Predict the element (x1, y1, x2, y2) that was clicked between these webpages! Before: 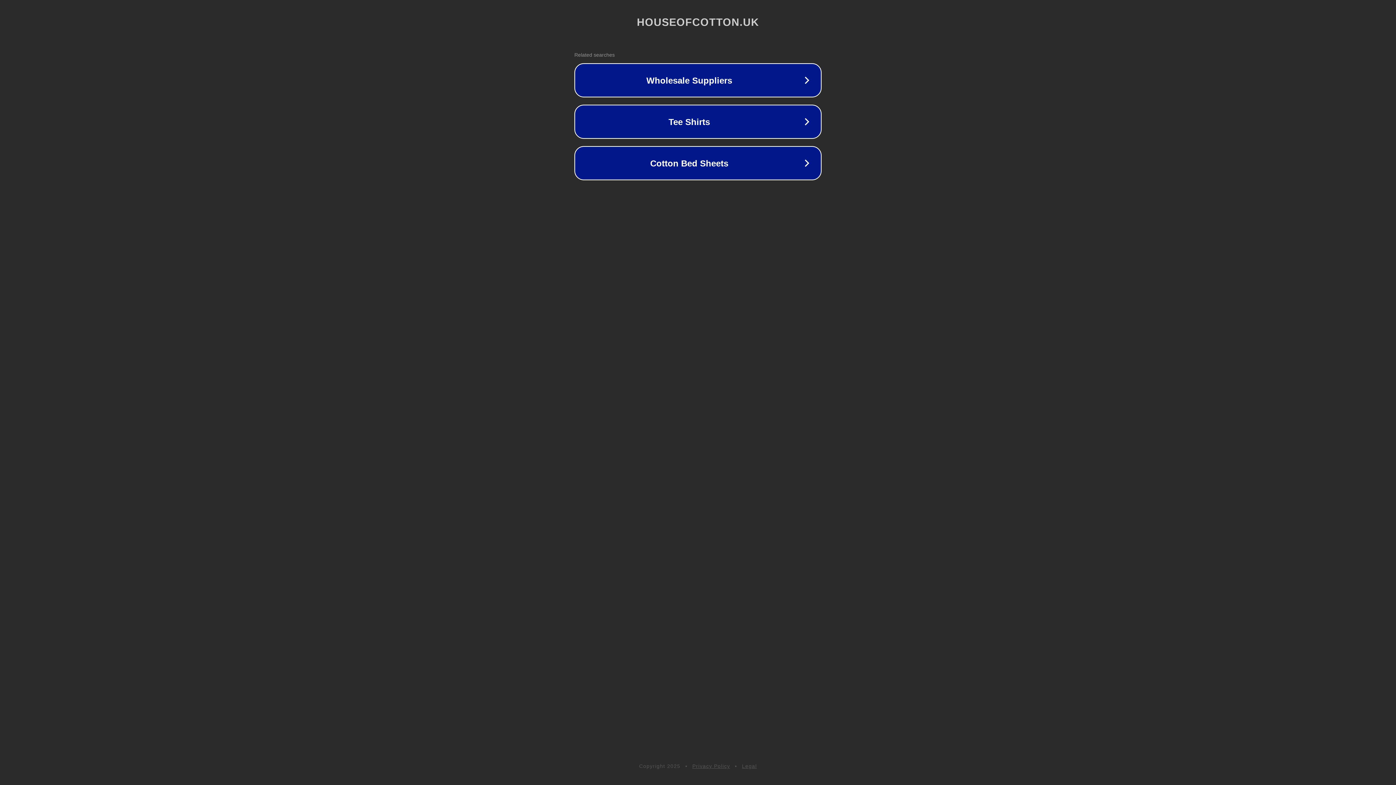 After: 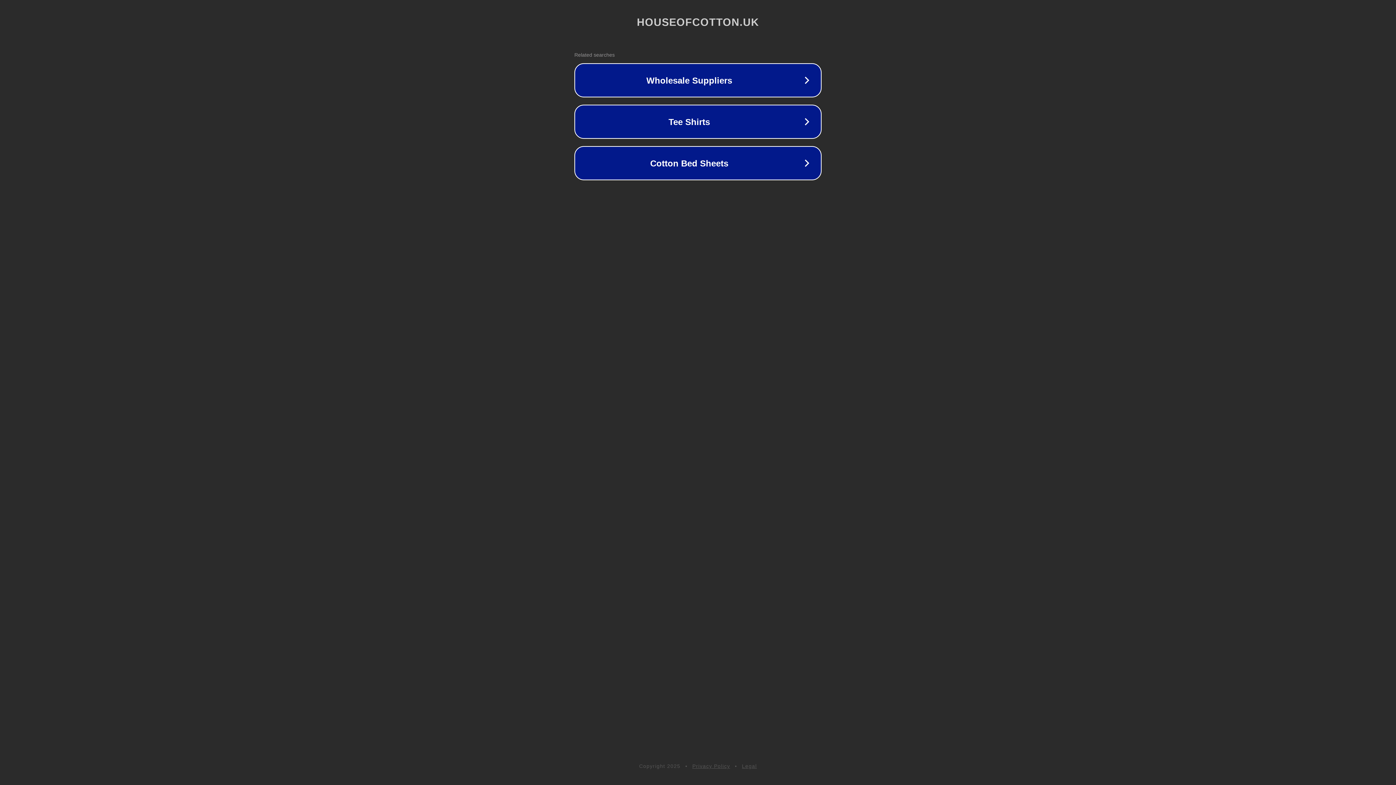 Action: bbox: (692, 763, 730, 769) label: Privacy Policy